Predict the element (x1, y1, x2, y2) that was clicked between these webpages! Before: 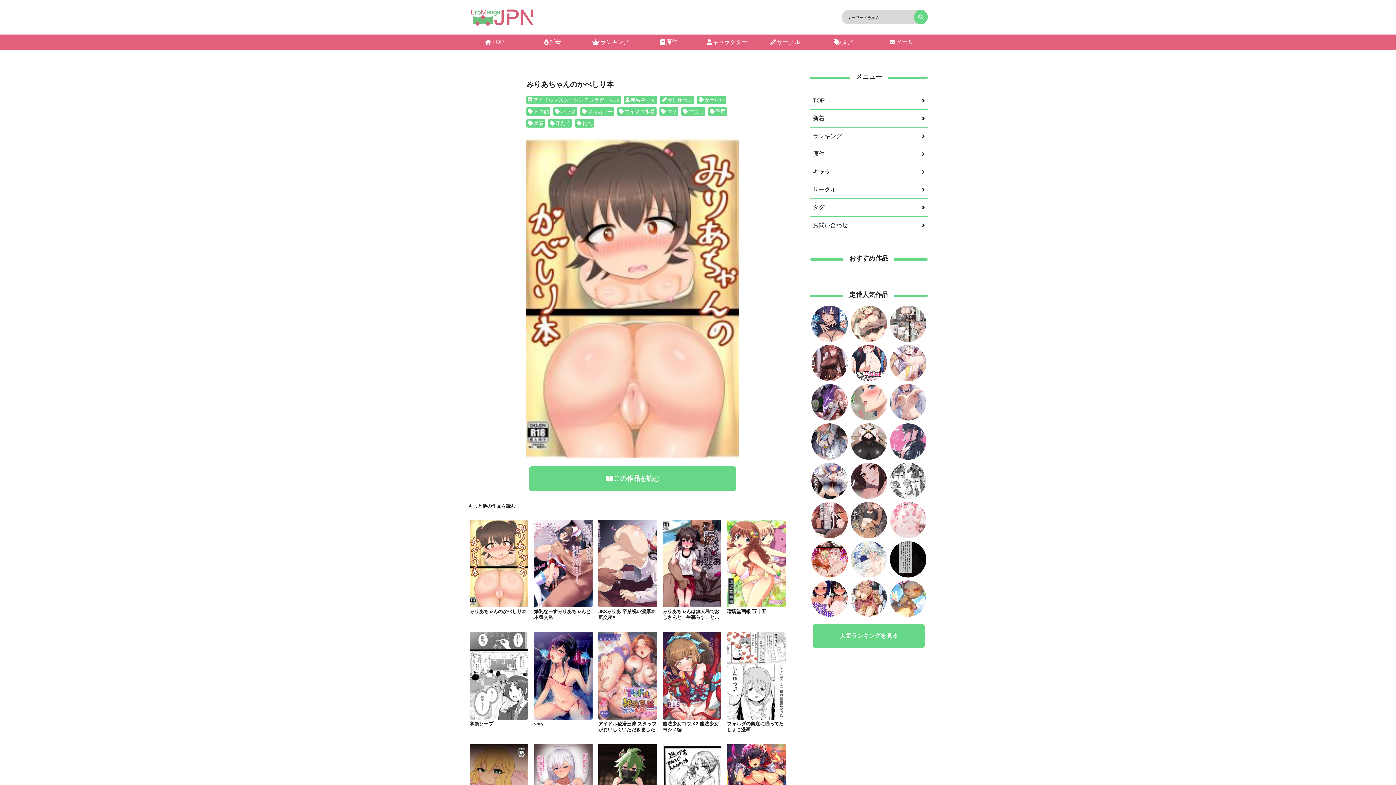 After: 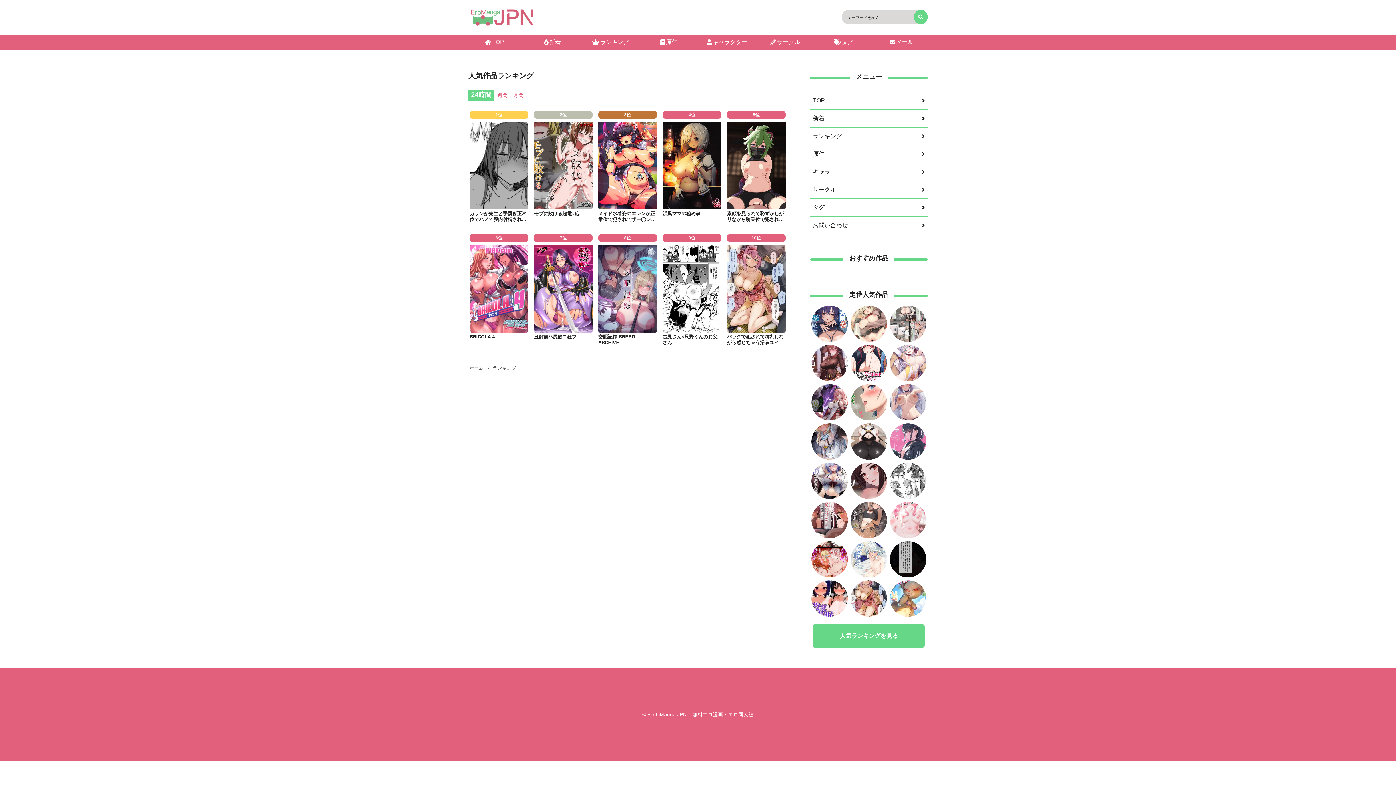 Action: label: ランキング bbox: (592, 38, 629, 45)